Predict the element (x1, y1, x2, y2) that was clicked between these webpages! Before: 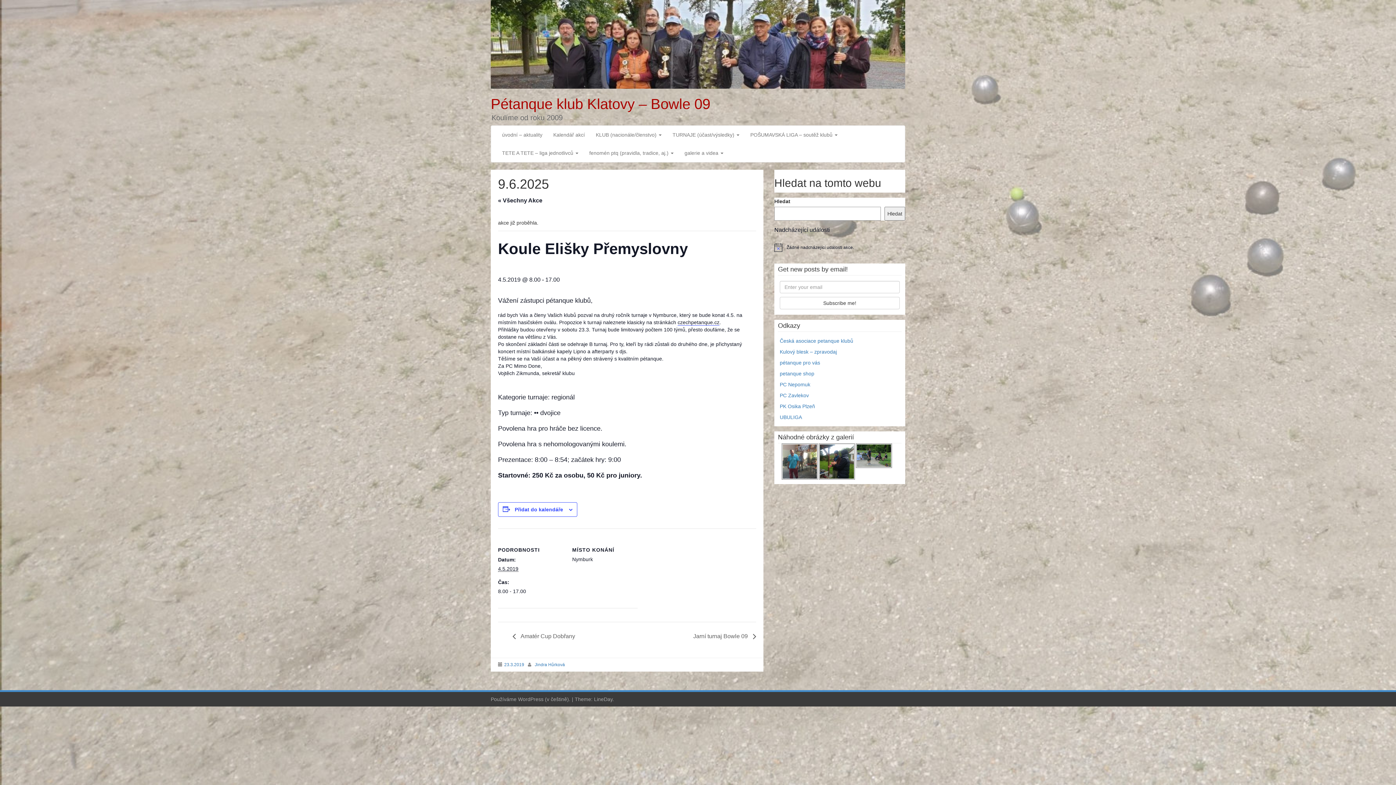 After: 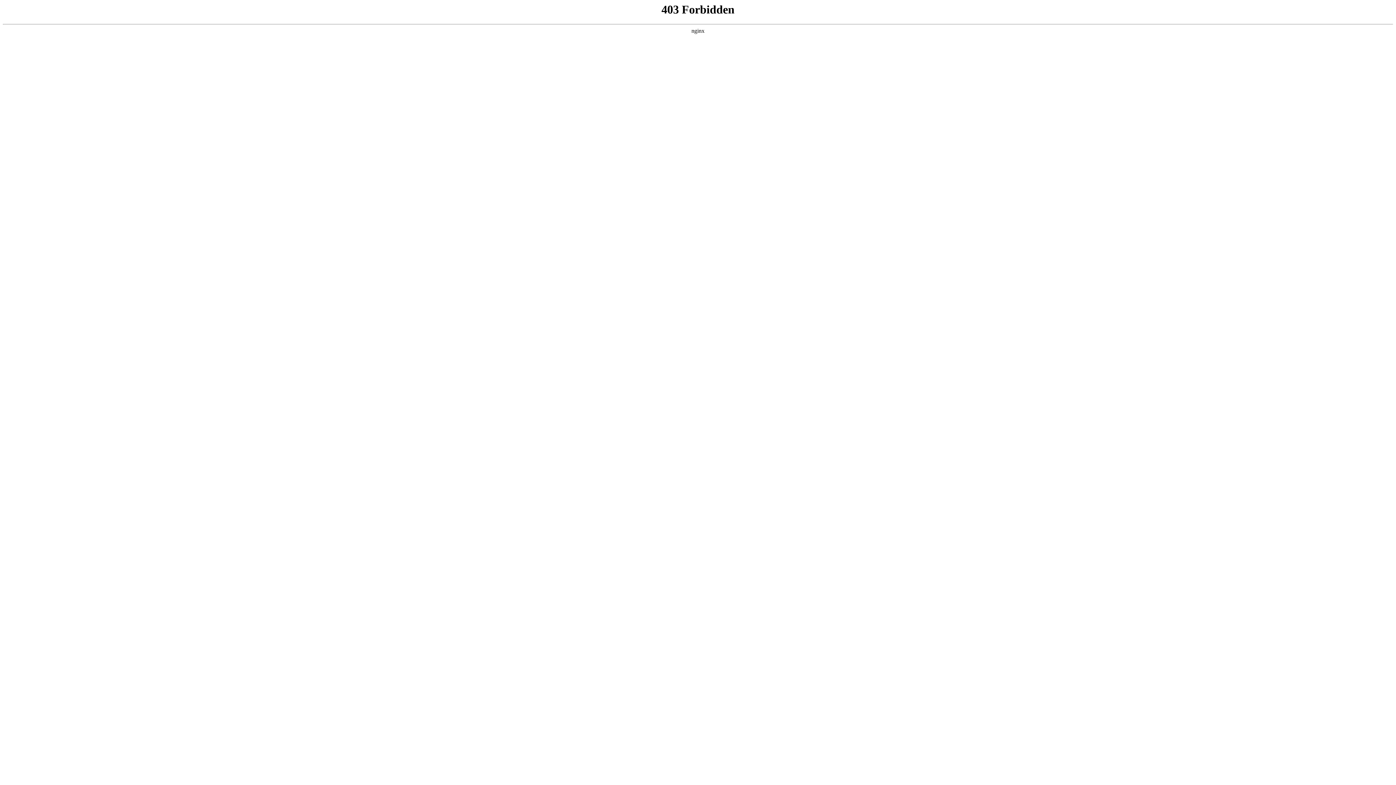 Action: bbox: (594, 696, 612, 702) label: LineDay